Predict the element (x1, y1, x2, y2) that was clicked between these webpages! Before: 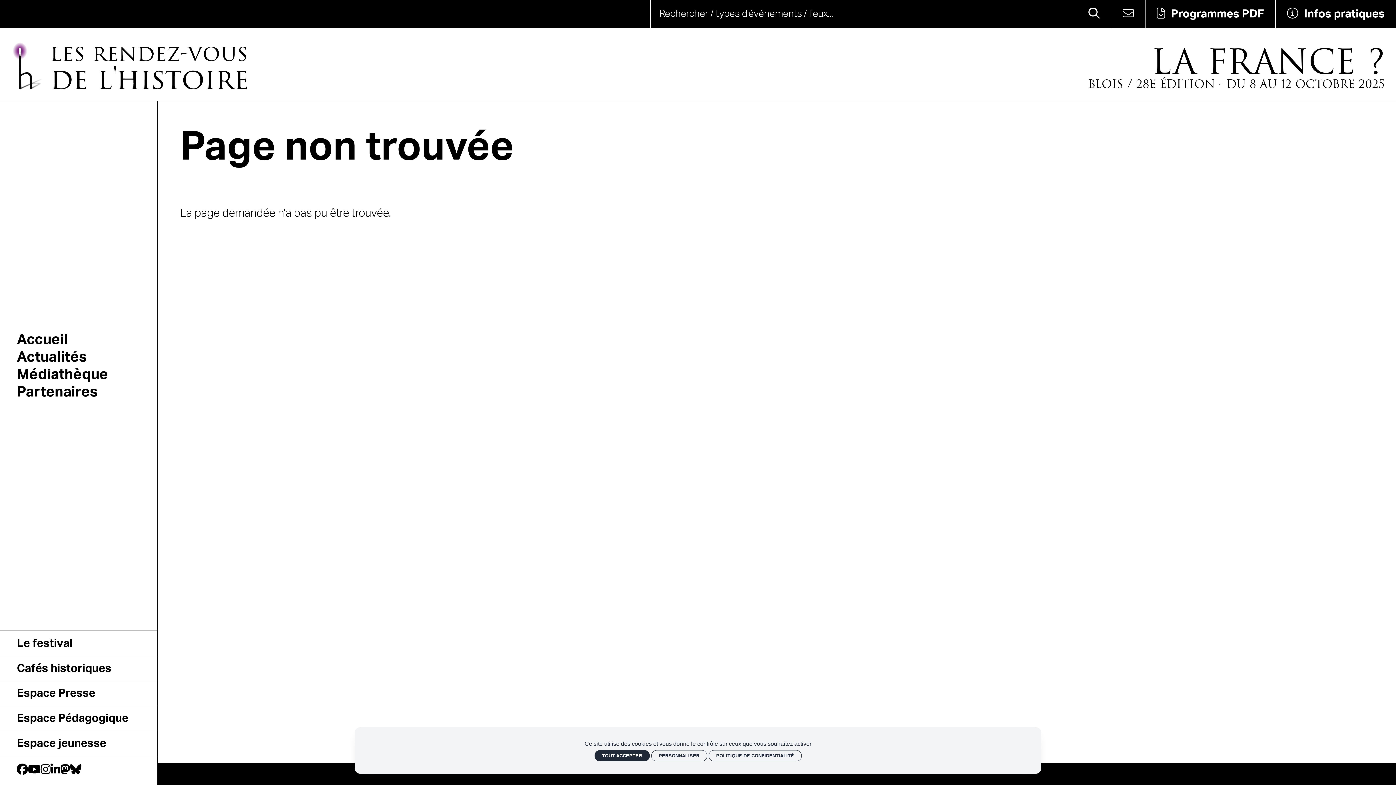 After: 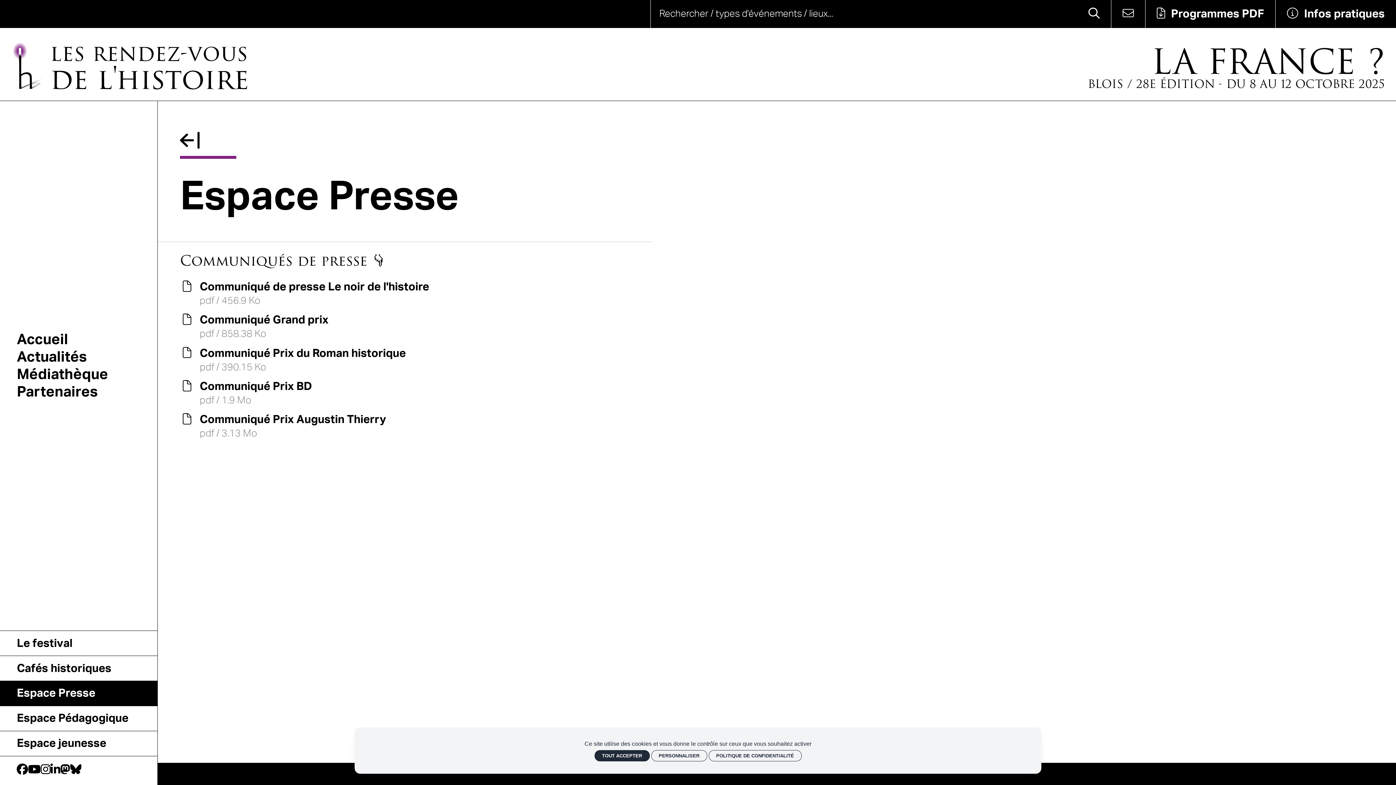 Action: bbox: (0, 681, 157, 706) label: Espace Presse